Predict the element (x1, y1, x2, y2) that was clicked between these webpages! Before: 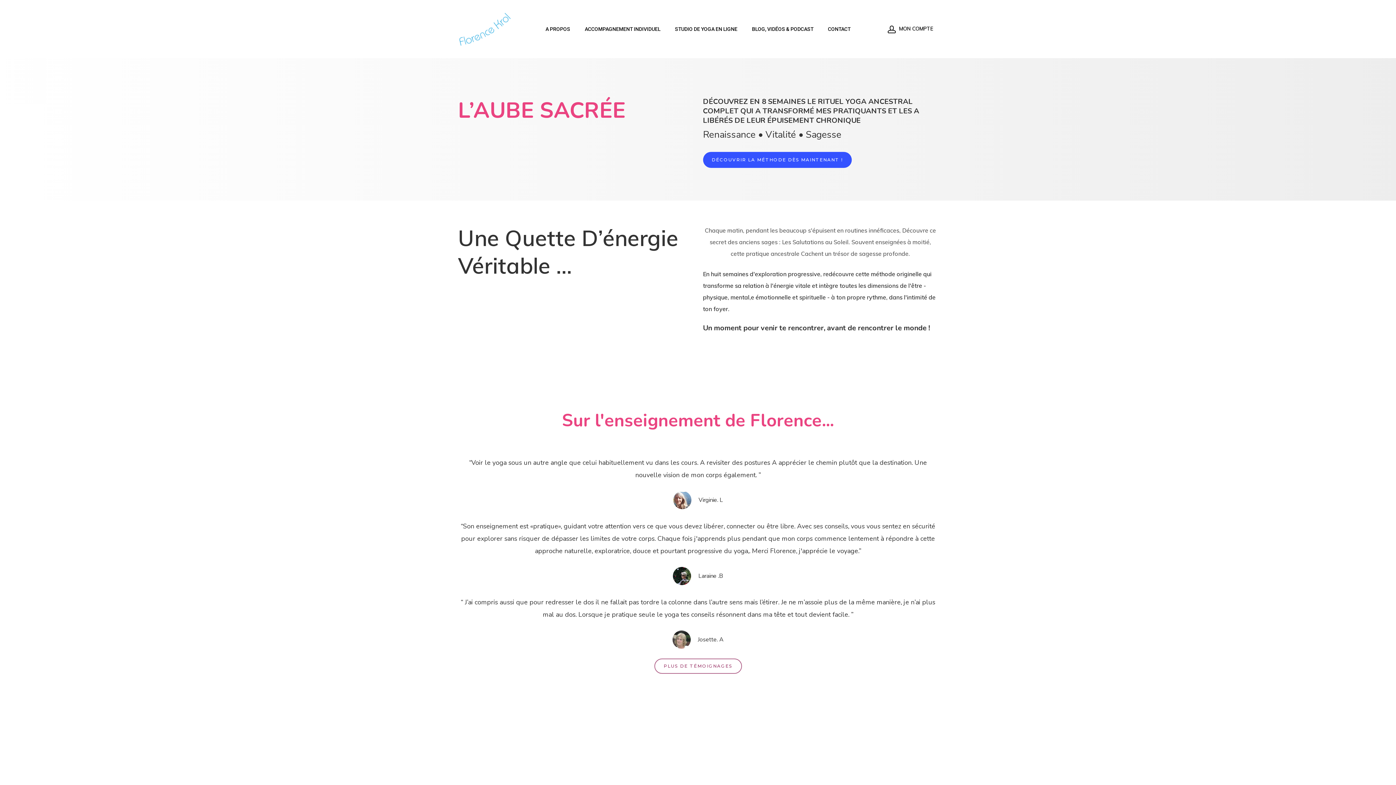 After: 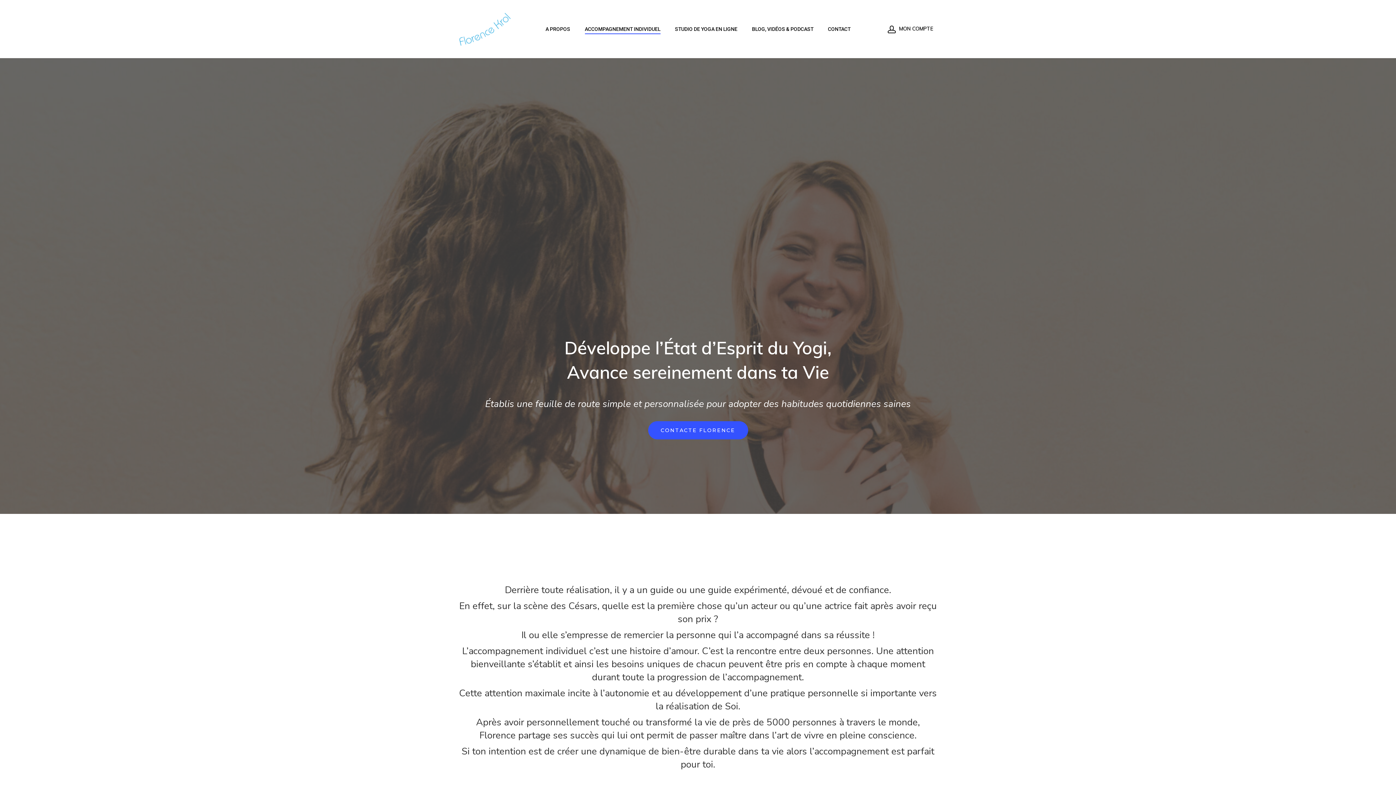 Action: bbox: (584, 25, 660, 32) label: ACCOMPAGNEMENT INDIVIDUEL